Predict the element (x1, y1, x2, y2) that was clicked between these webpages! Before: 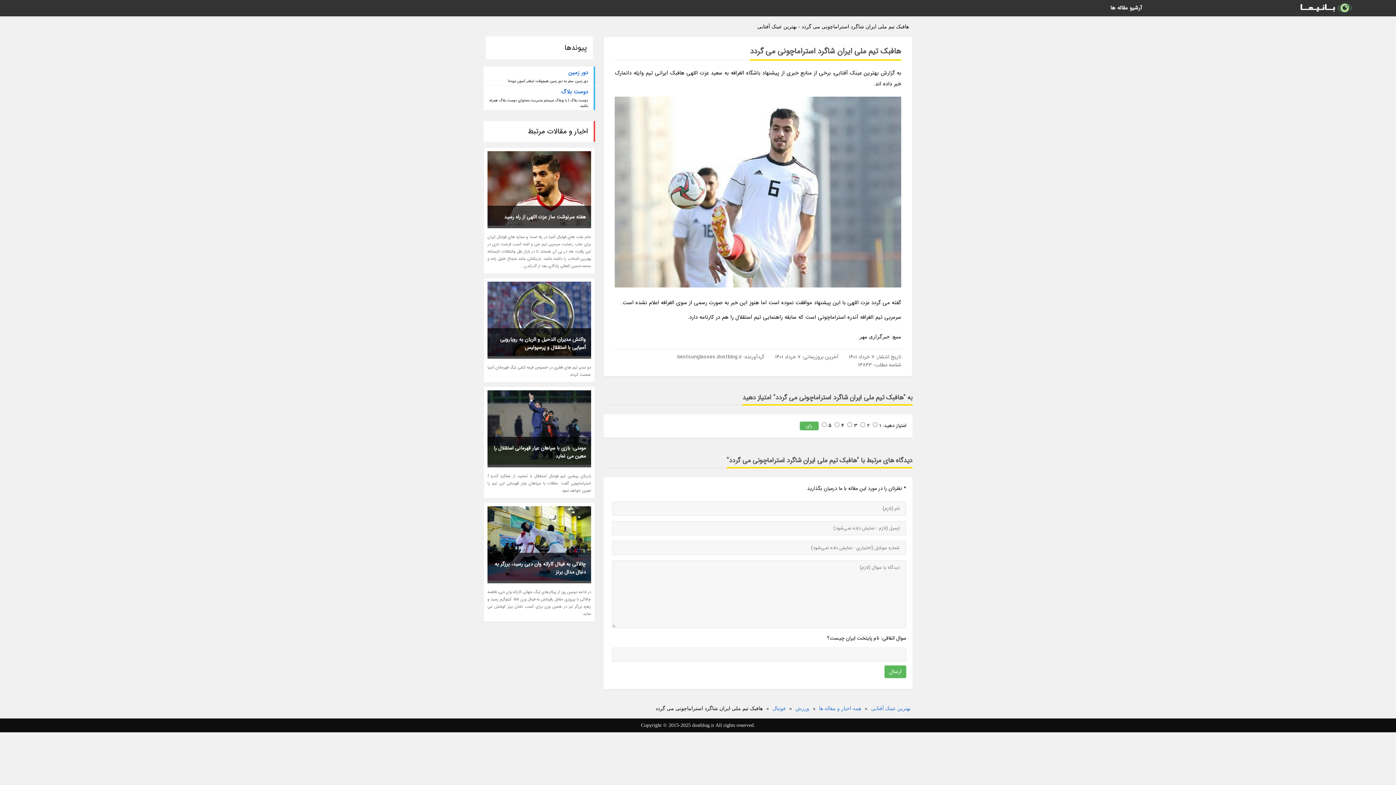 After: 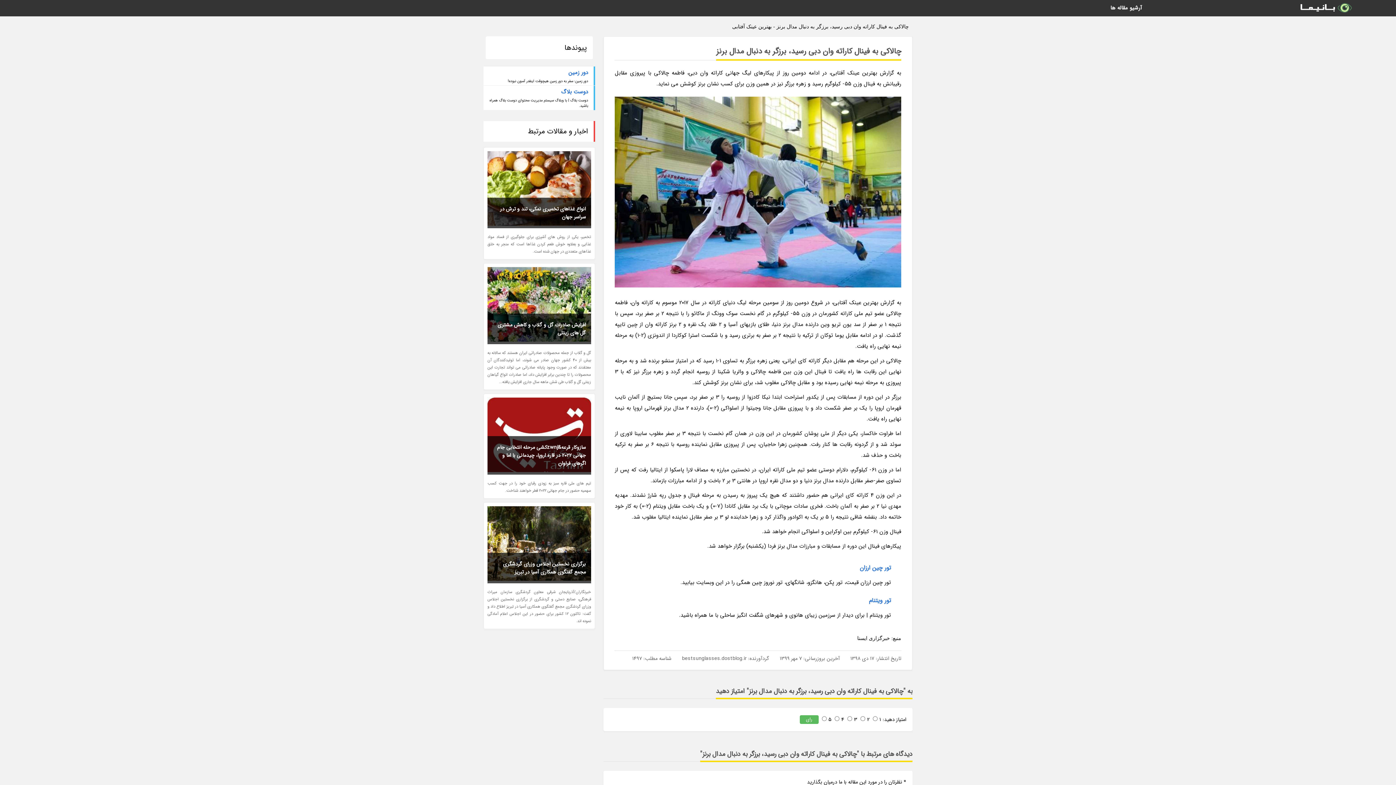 Action: label: چالاکی به فینال کاراته وان دبی رسید، برزگر به دنبال مدال برنز bbox: (487, 553, 591, 583)